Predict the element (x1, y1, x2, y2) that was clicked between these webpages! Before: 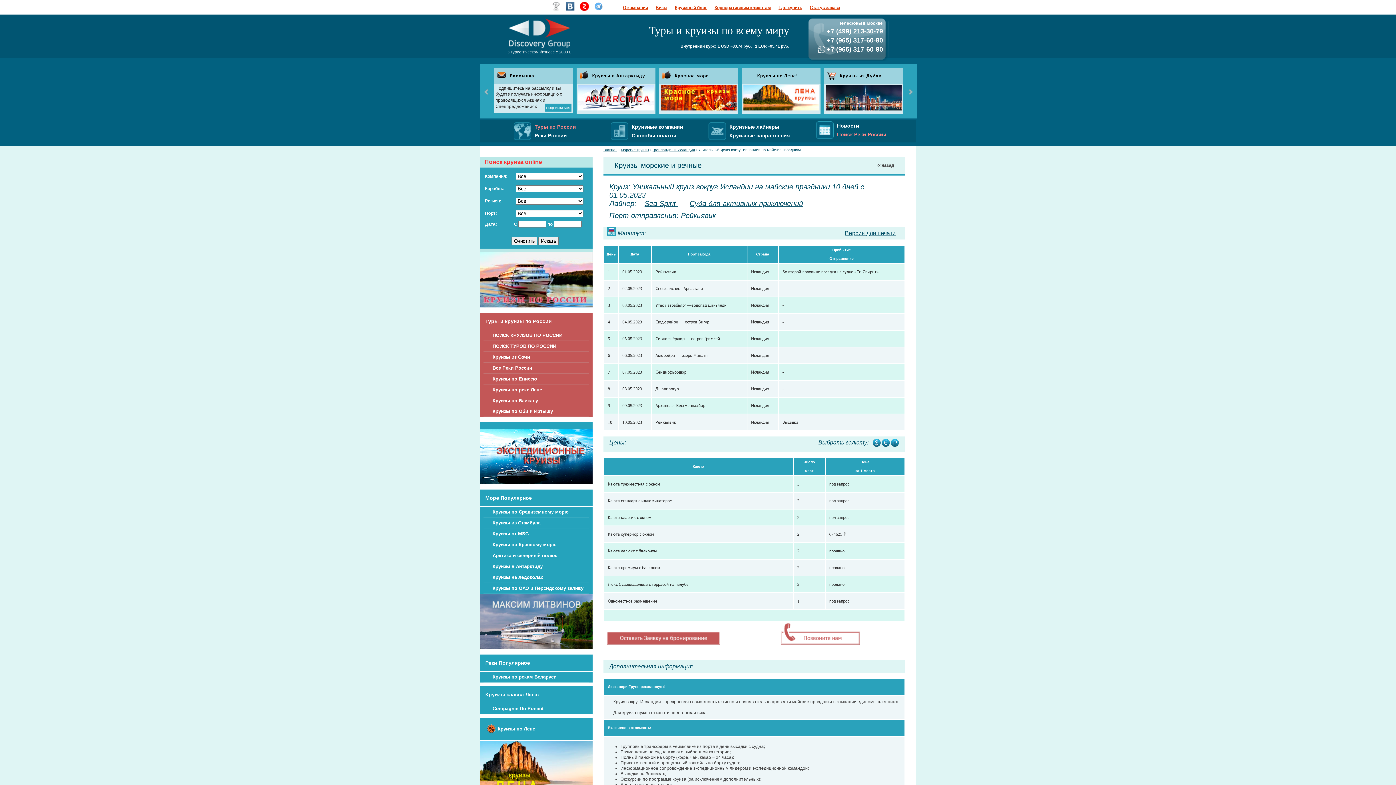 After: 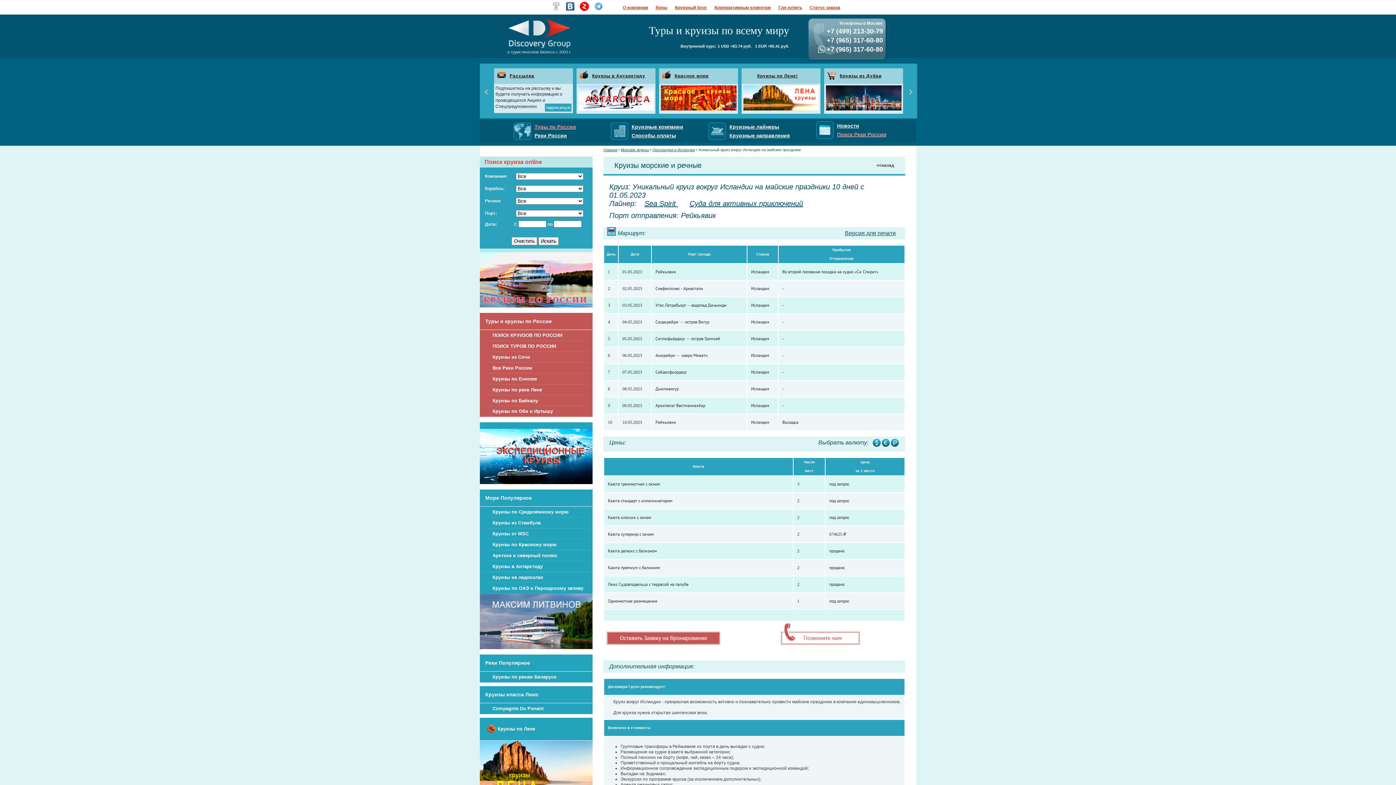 Action: bbox: (565, 6, 574, 12)